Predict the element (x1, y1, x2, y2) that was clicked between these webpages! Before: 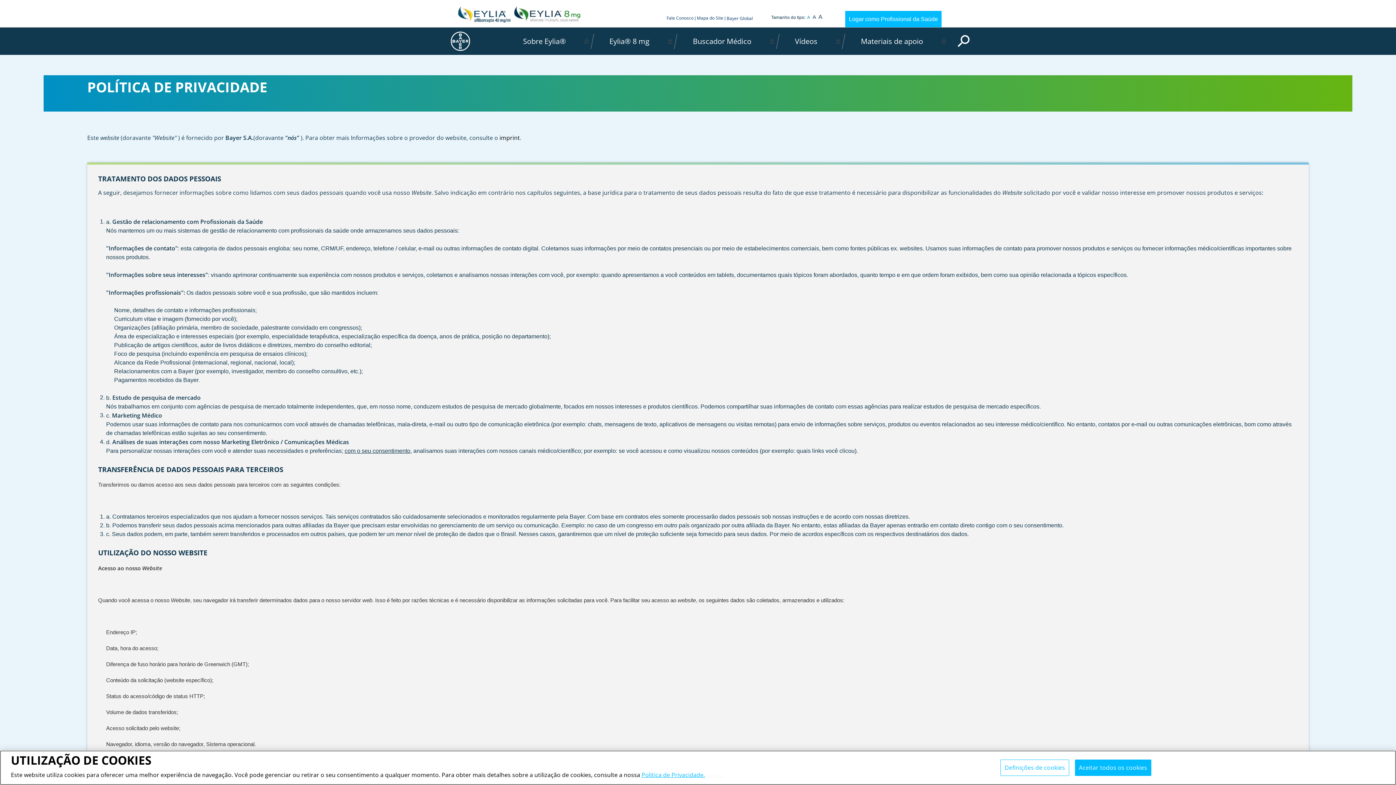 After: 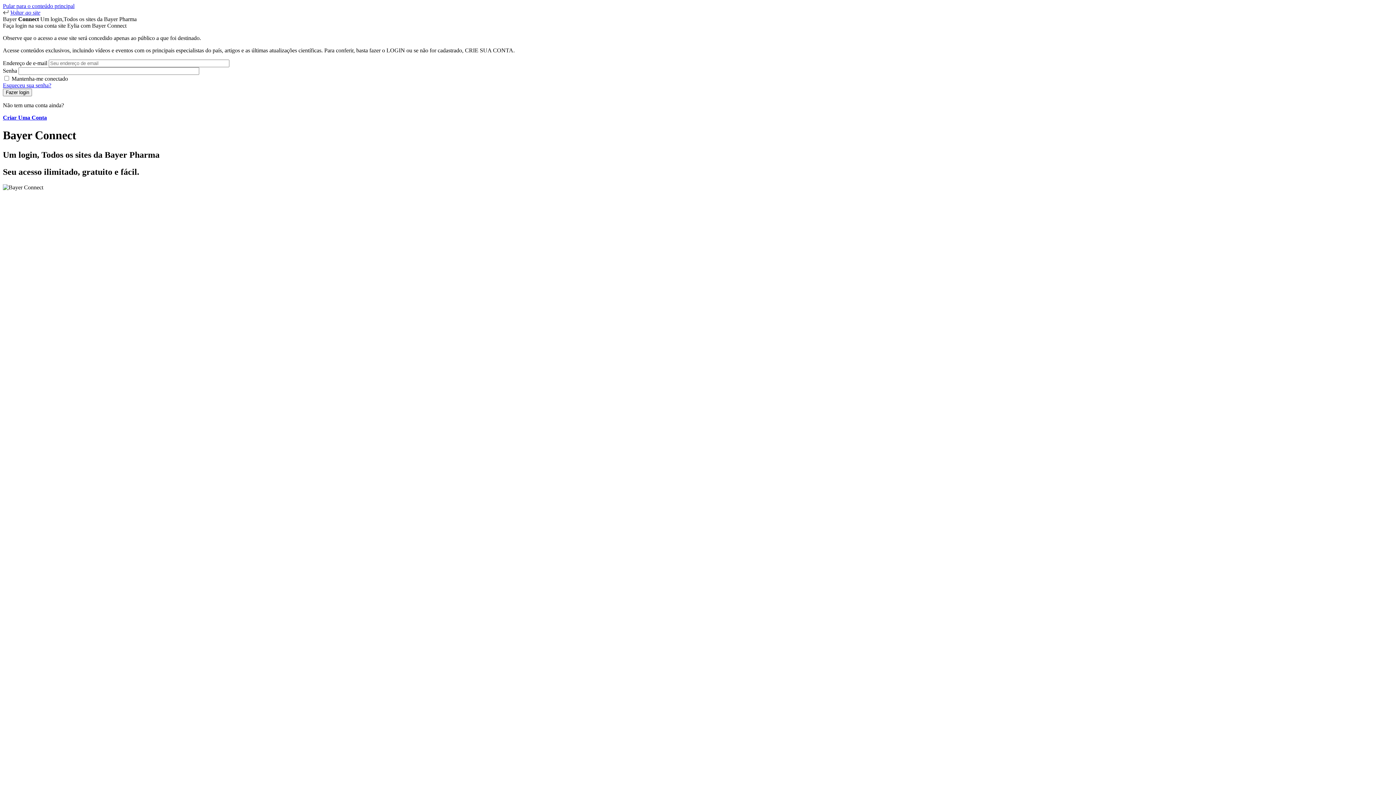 Action: bbox: (450, 31, 470, 50)